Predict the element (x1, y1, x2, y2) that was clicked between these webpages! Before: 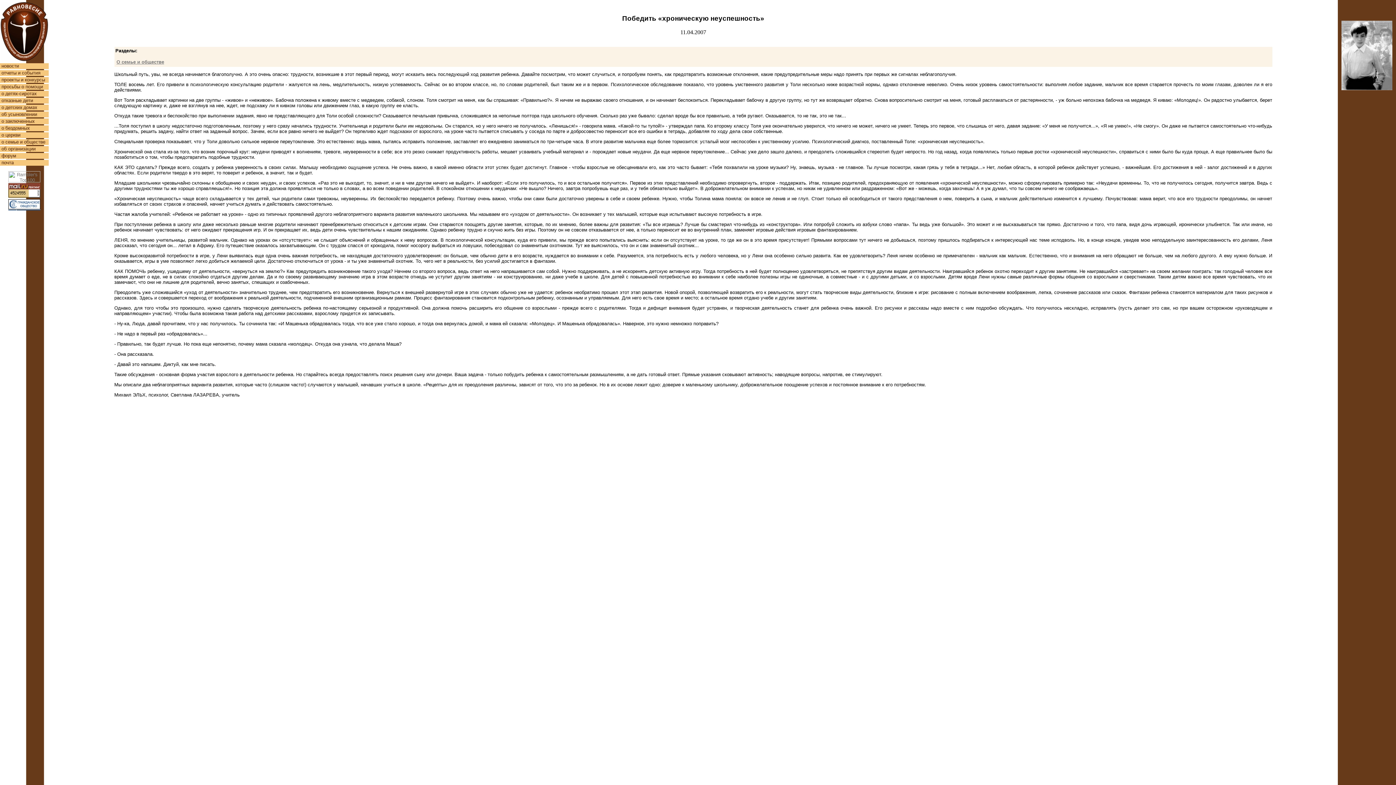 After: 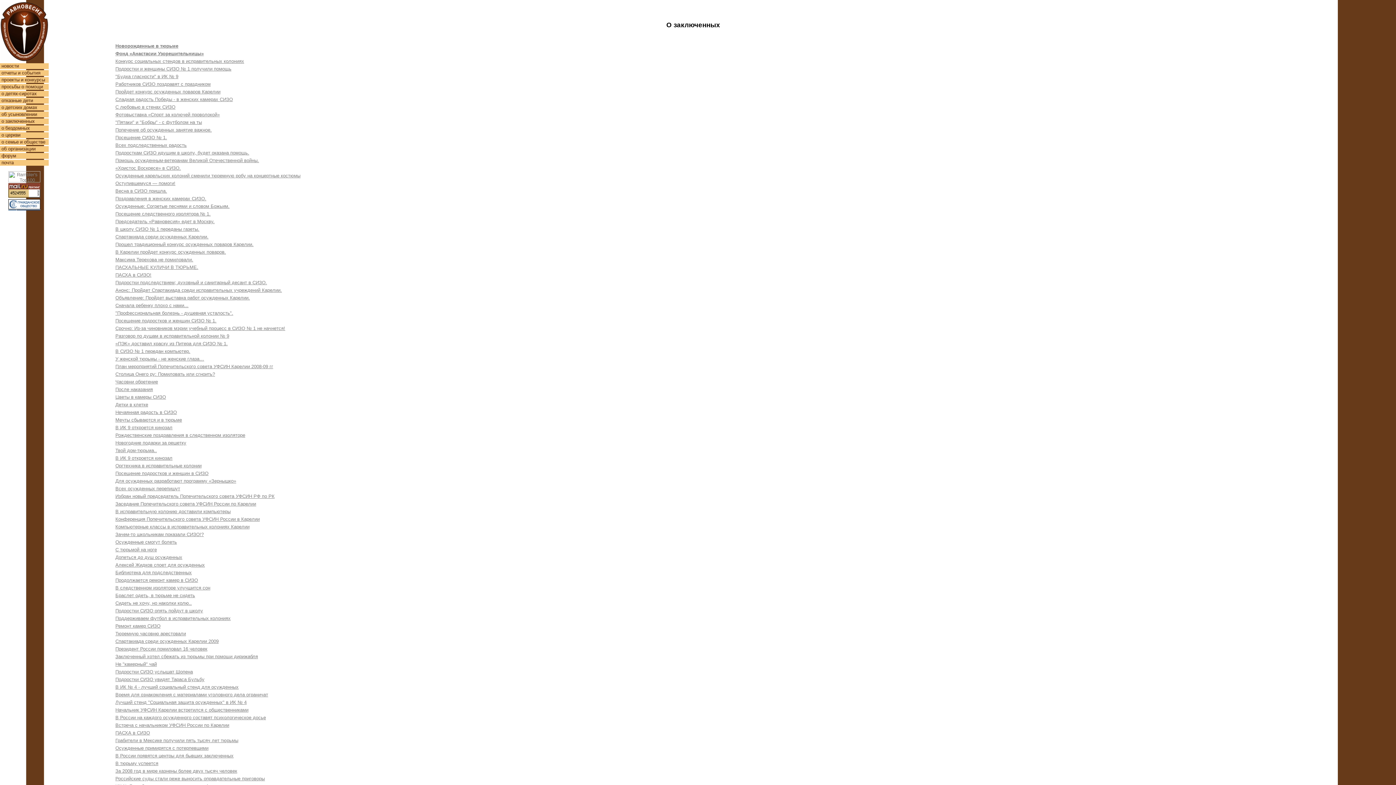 Action: bbox: (0, 120, 48, 125)